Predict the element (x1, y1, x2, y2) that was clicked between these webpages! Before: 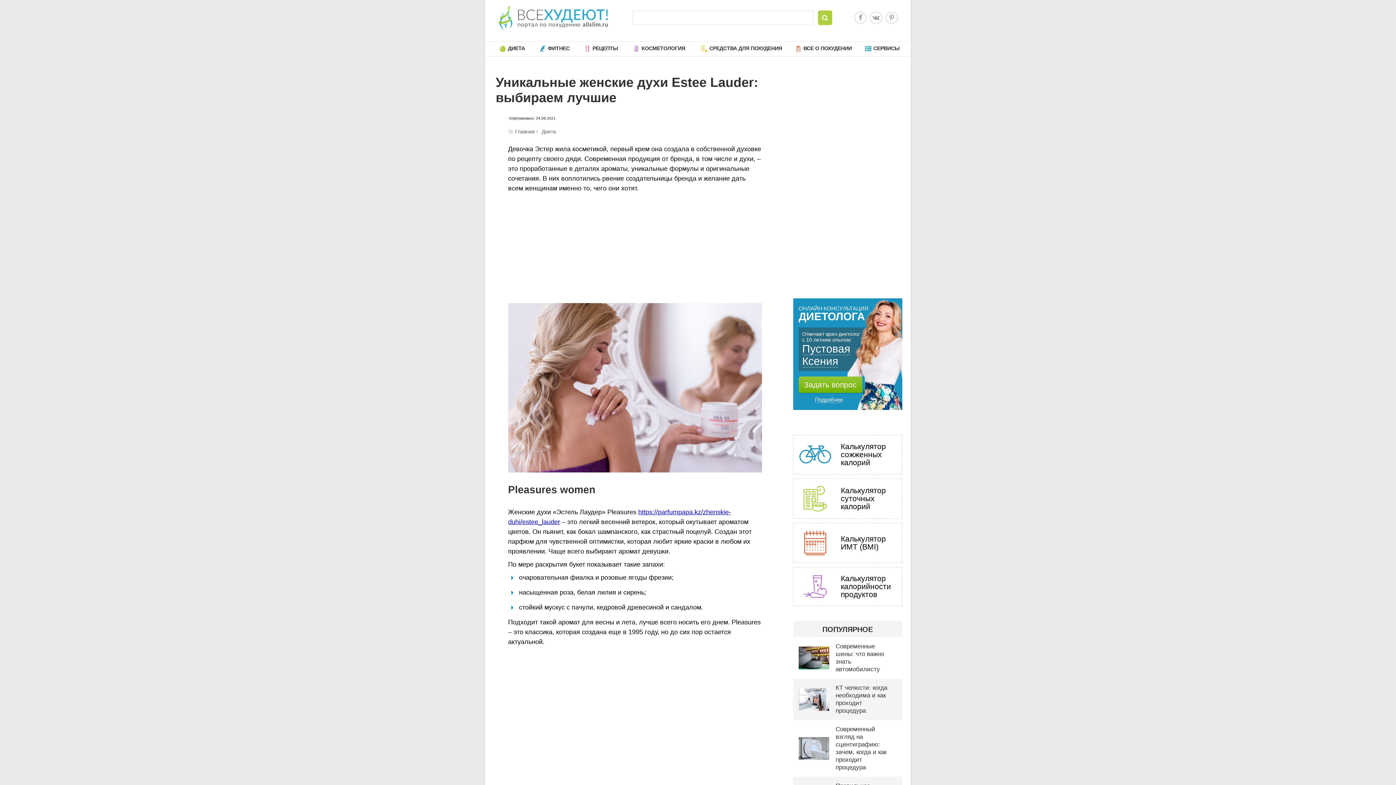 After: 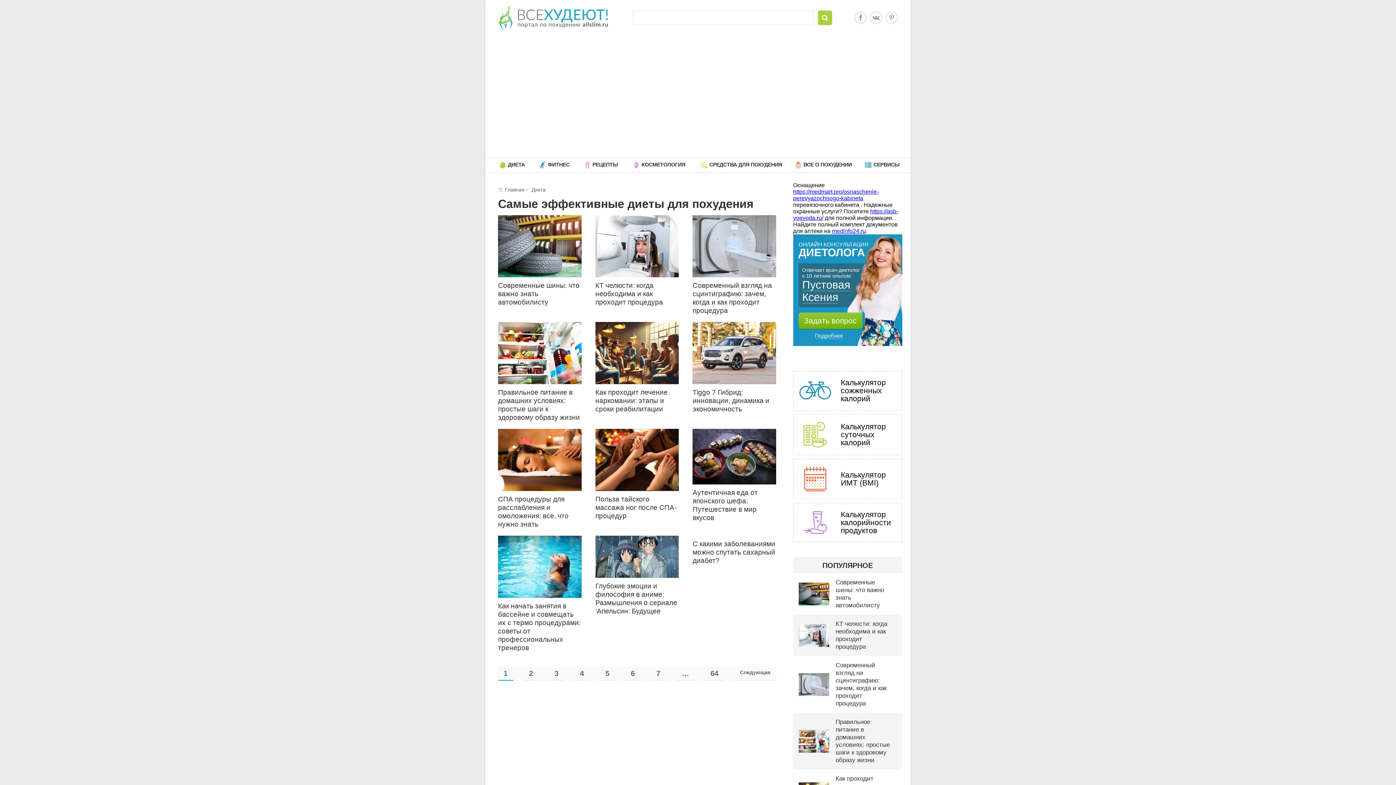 Action: bbox: (534, 128, 556, 134) label: Диета